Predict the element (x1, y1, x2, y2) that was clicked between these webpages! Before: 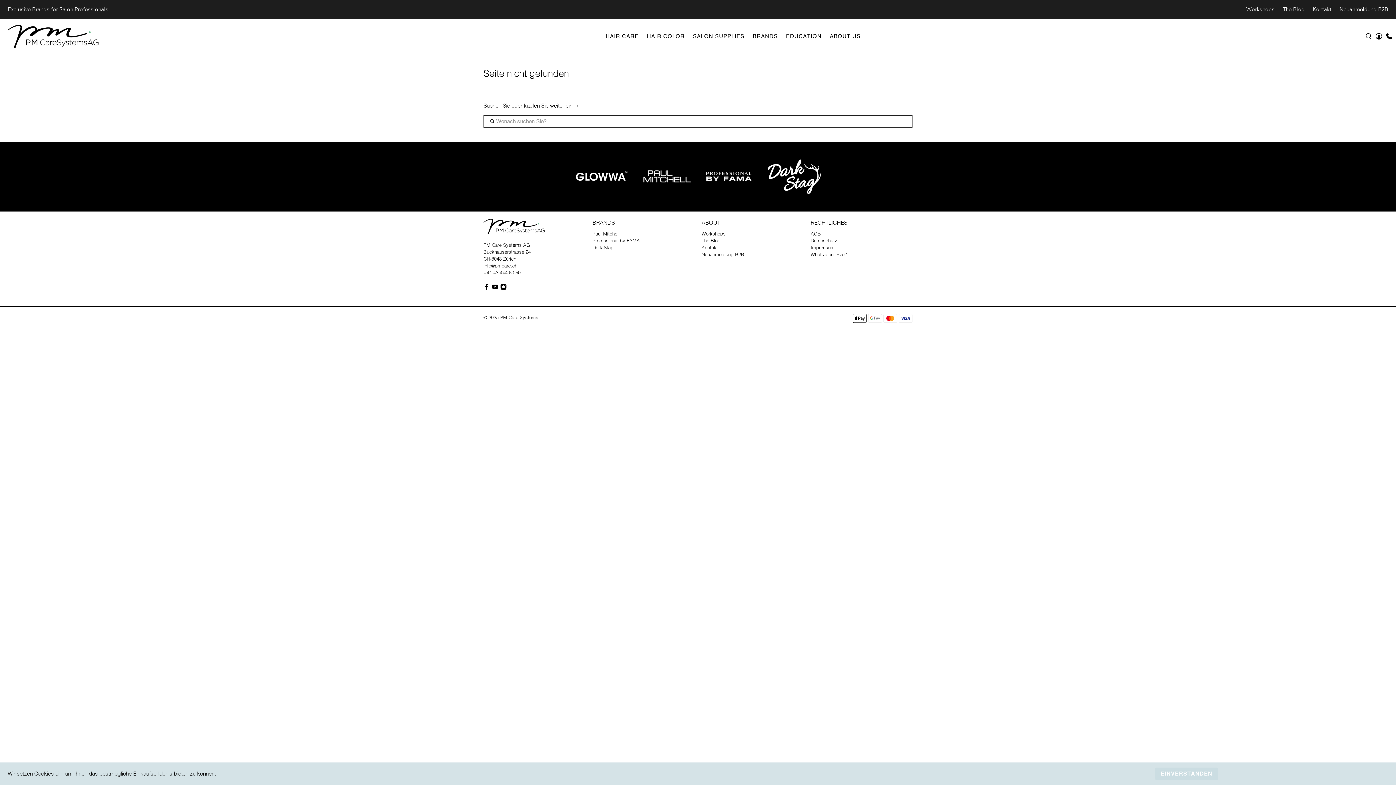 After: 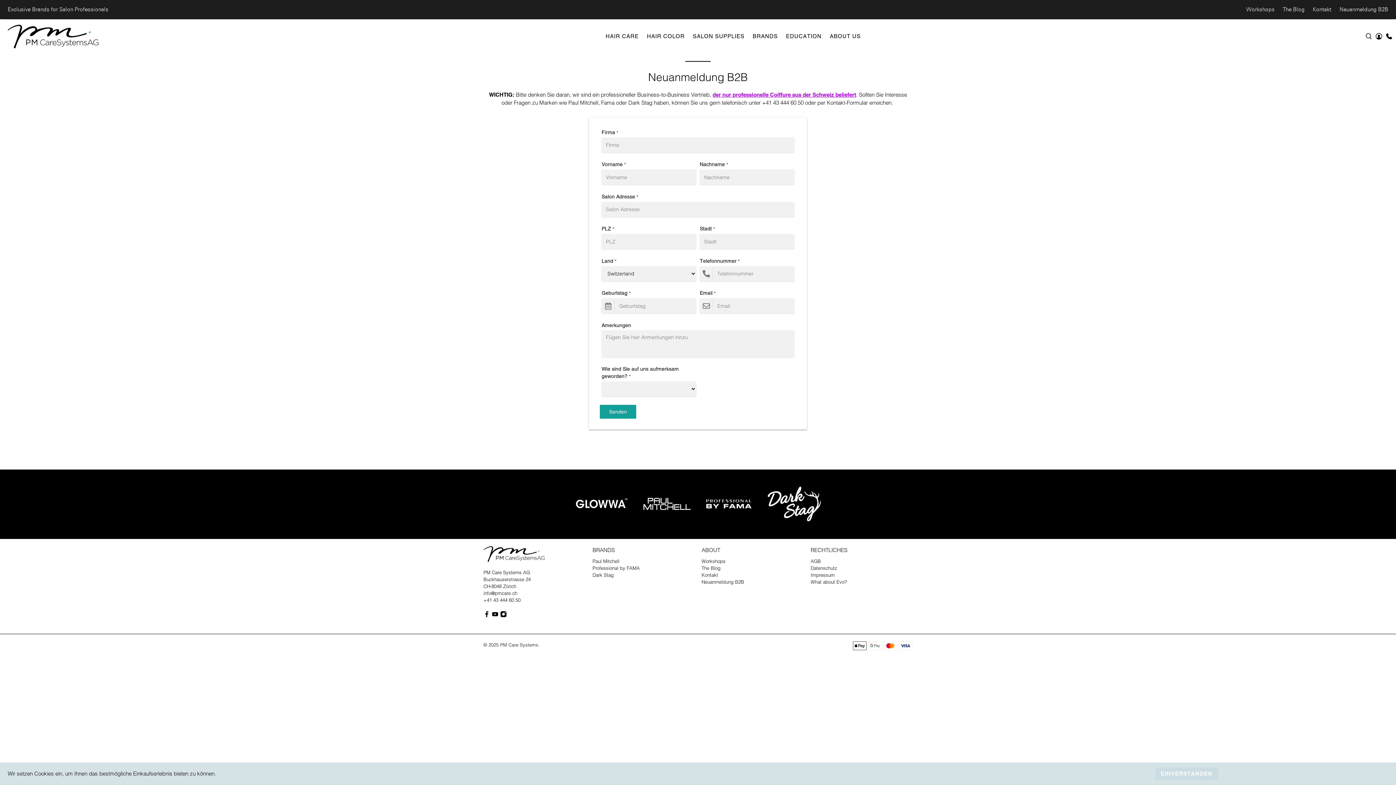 Action: label: Neuanmeldung B2B bbox: (701, 251, 744, 257)